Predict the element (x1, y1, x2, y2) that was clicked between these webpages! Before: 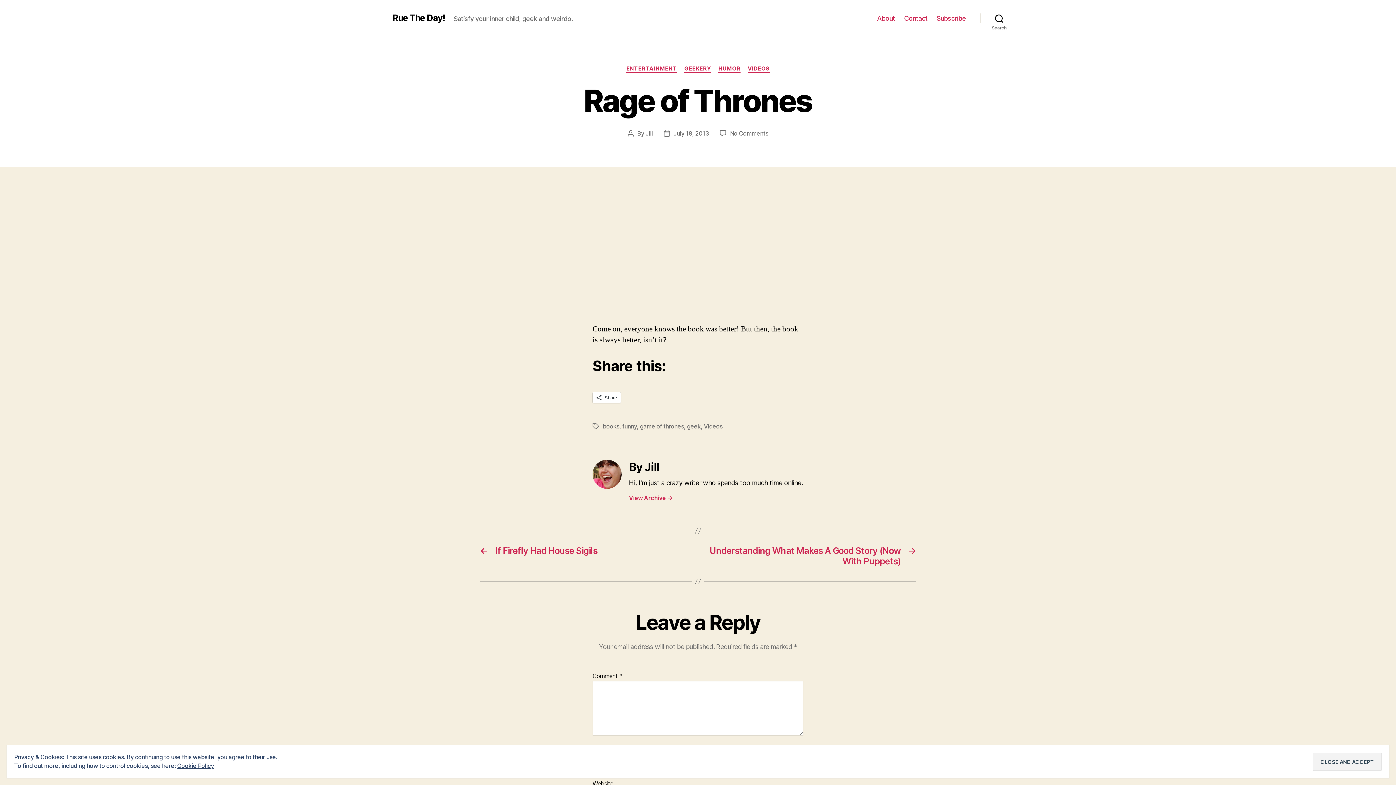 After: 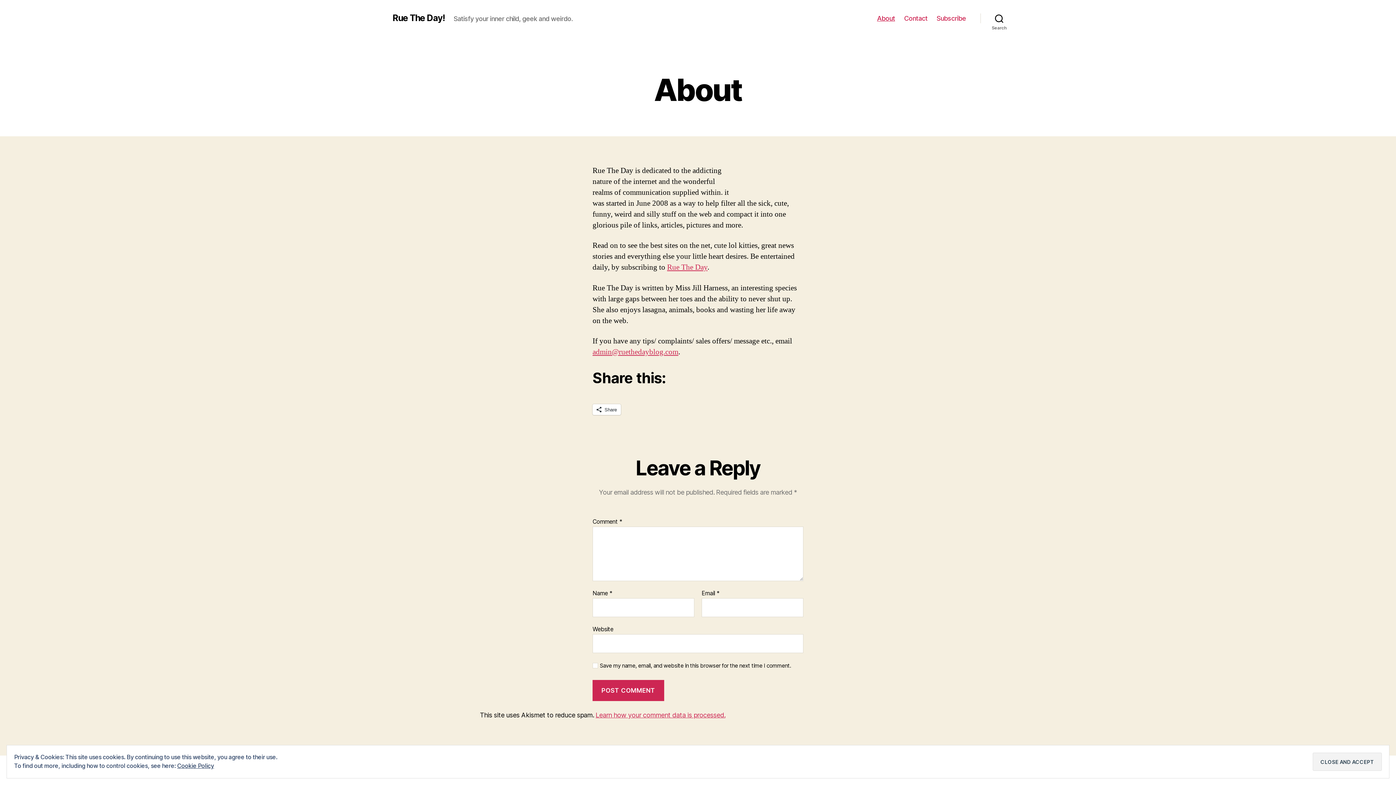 Action: bbox: (877, 14, 895, 22) label: About